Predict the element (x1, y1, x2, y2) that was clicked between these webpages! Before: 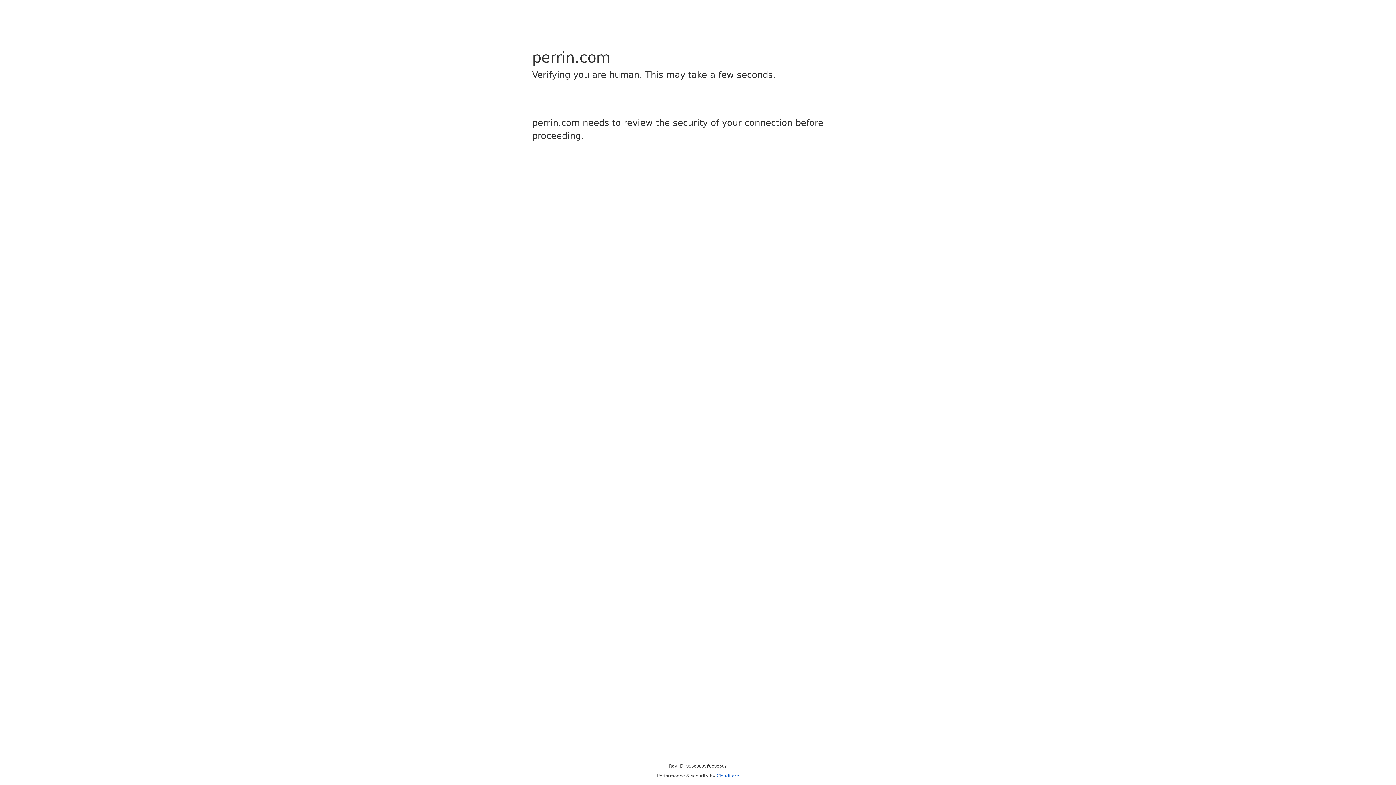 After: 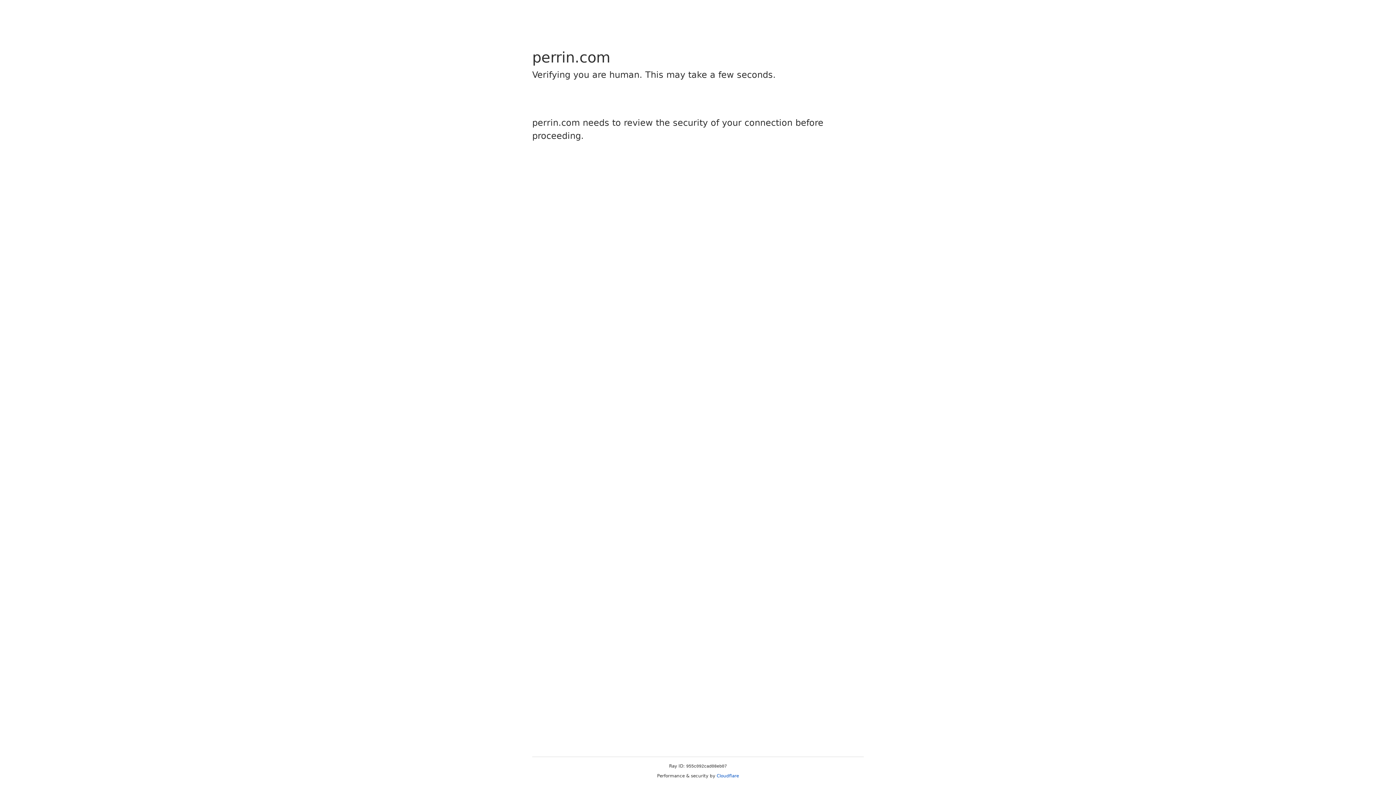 Action: bbox: (716, 773, 739, 778) label: Cloudflare